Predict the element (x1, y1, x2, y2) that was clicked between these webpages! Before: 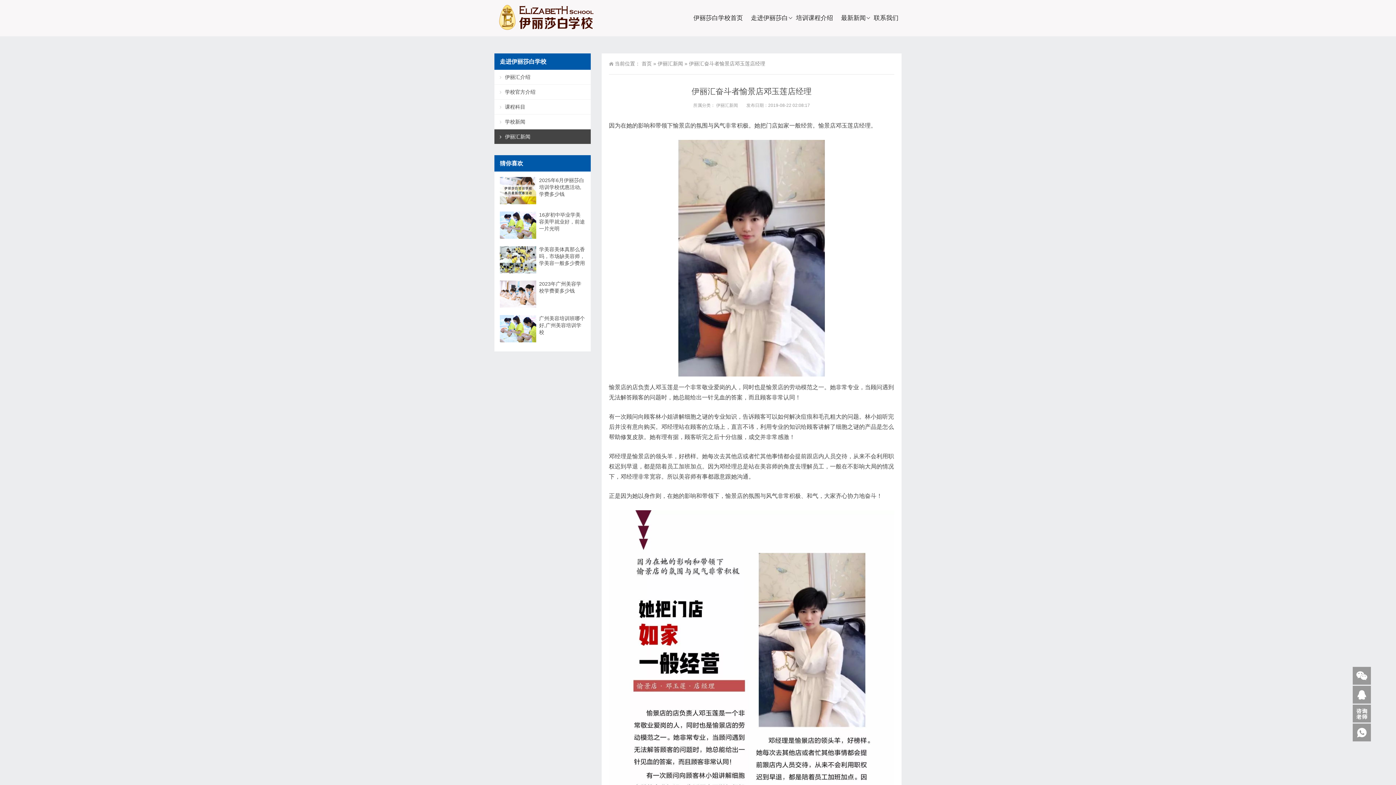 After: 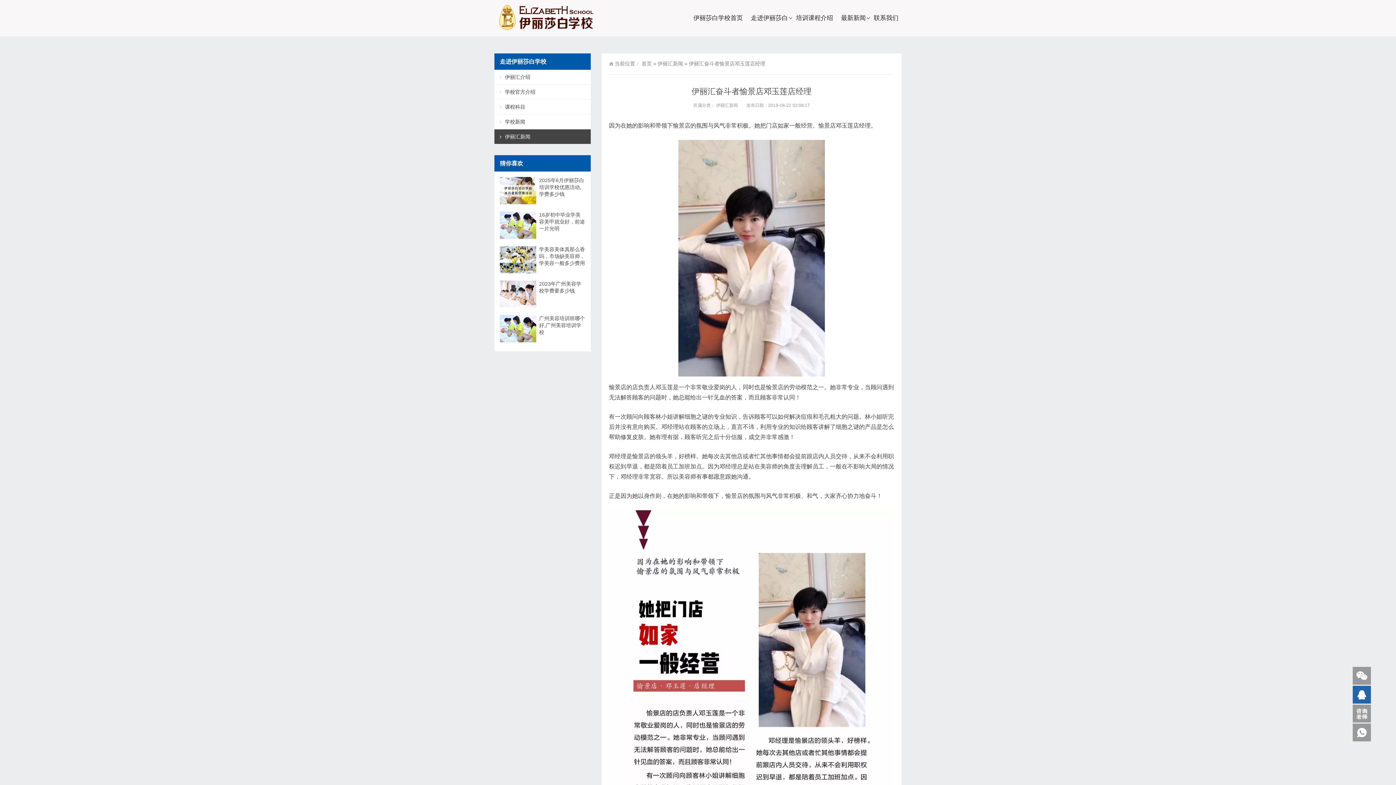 Action: bbox: (1353, 686, 1371, 704)